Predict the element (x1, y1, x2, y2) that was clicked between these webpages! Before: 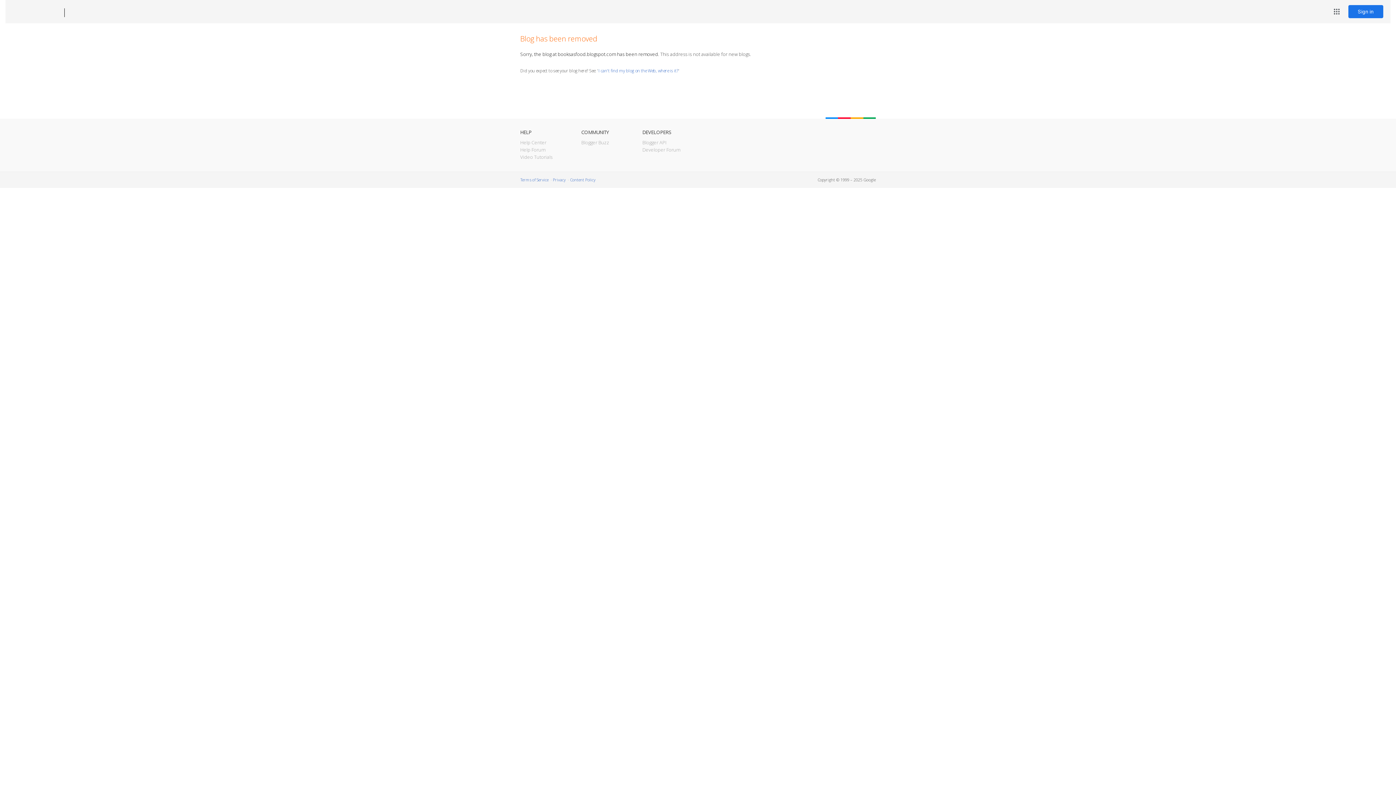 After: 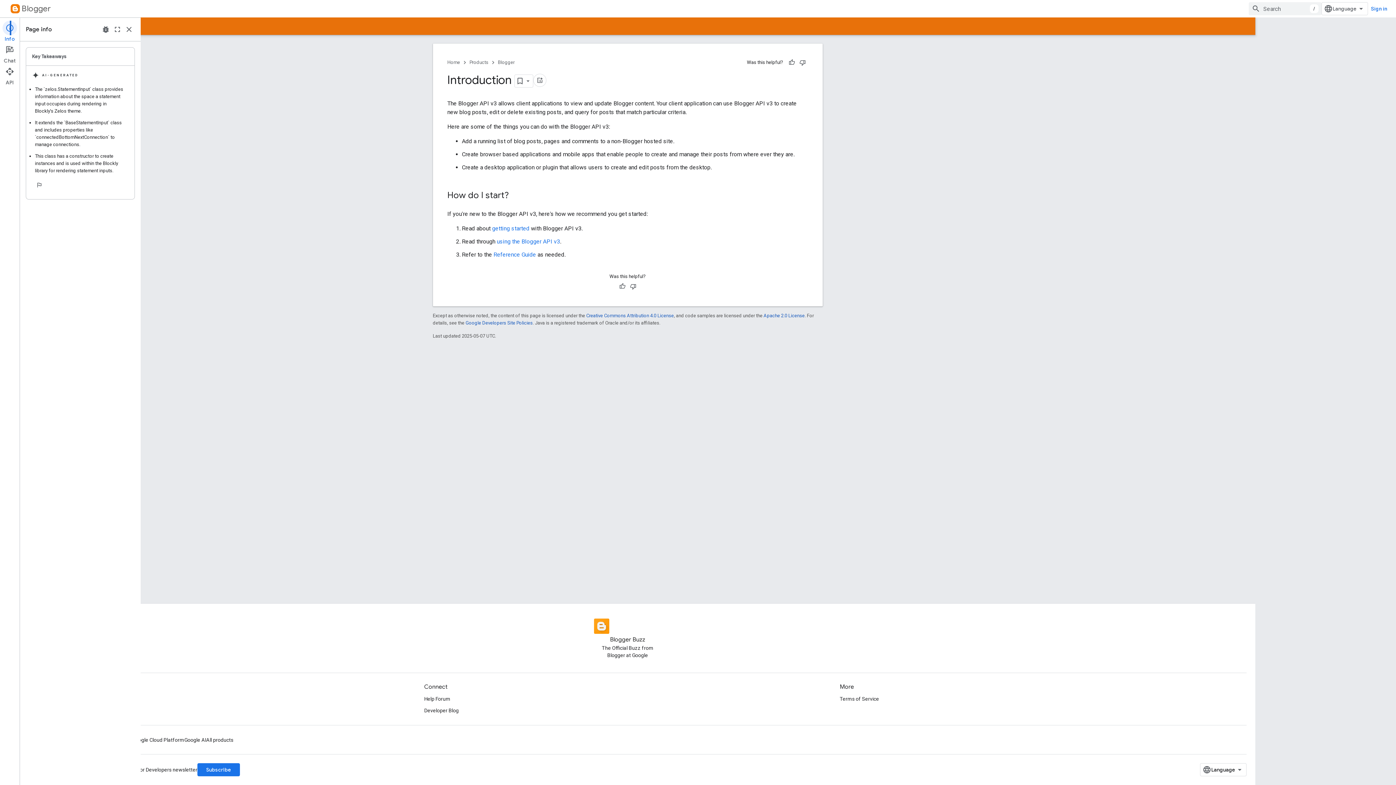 Action: label: Blogger API bbox: (642, 139, 666, 145)